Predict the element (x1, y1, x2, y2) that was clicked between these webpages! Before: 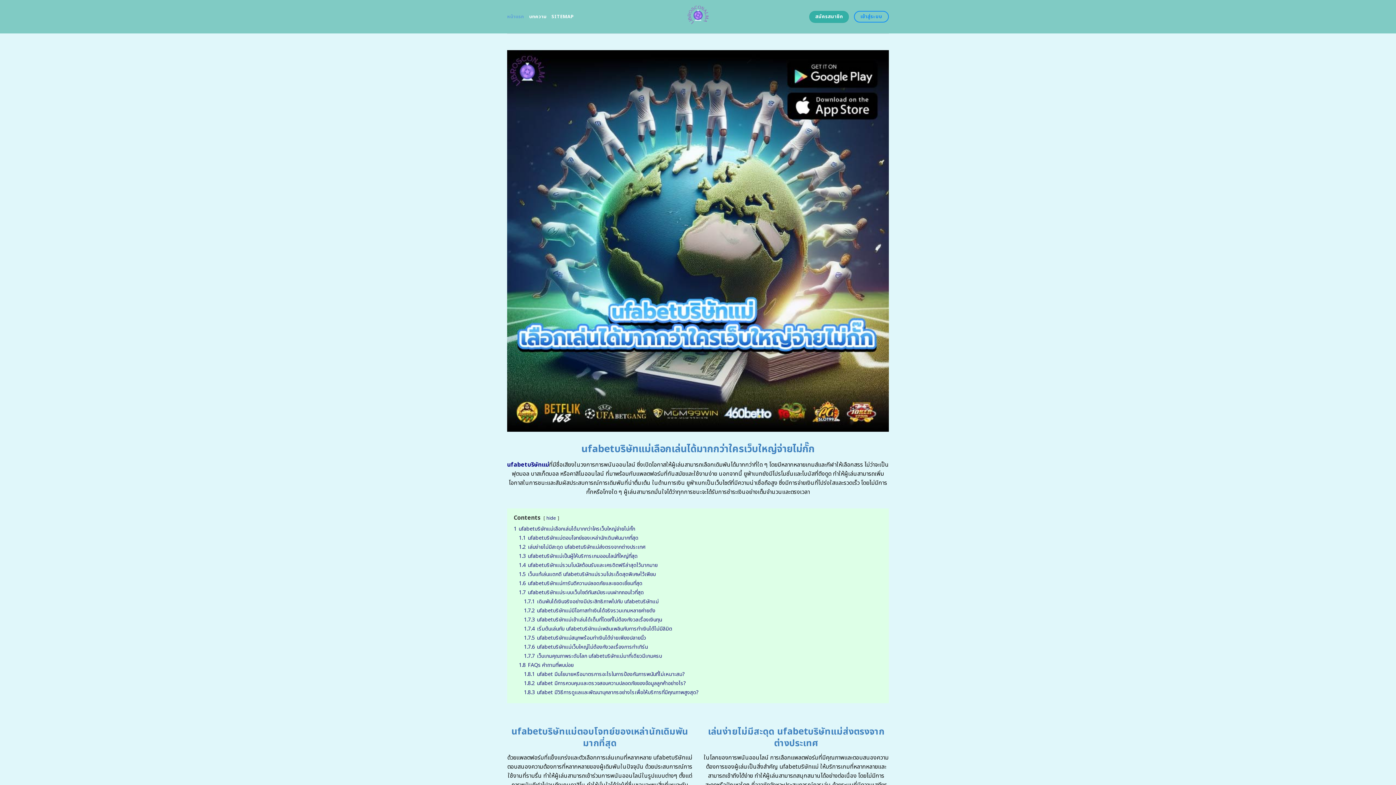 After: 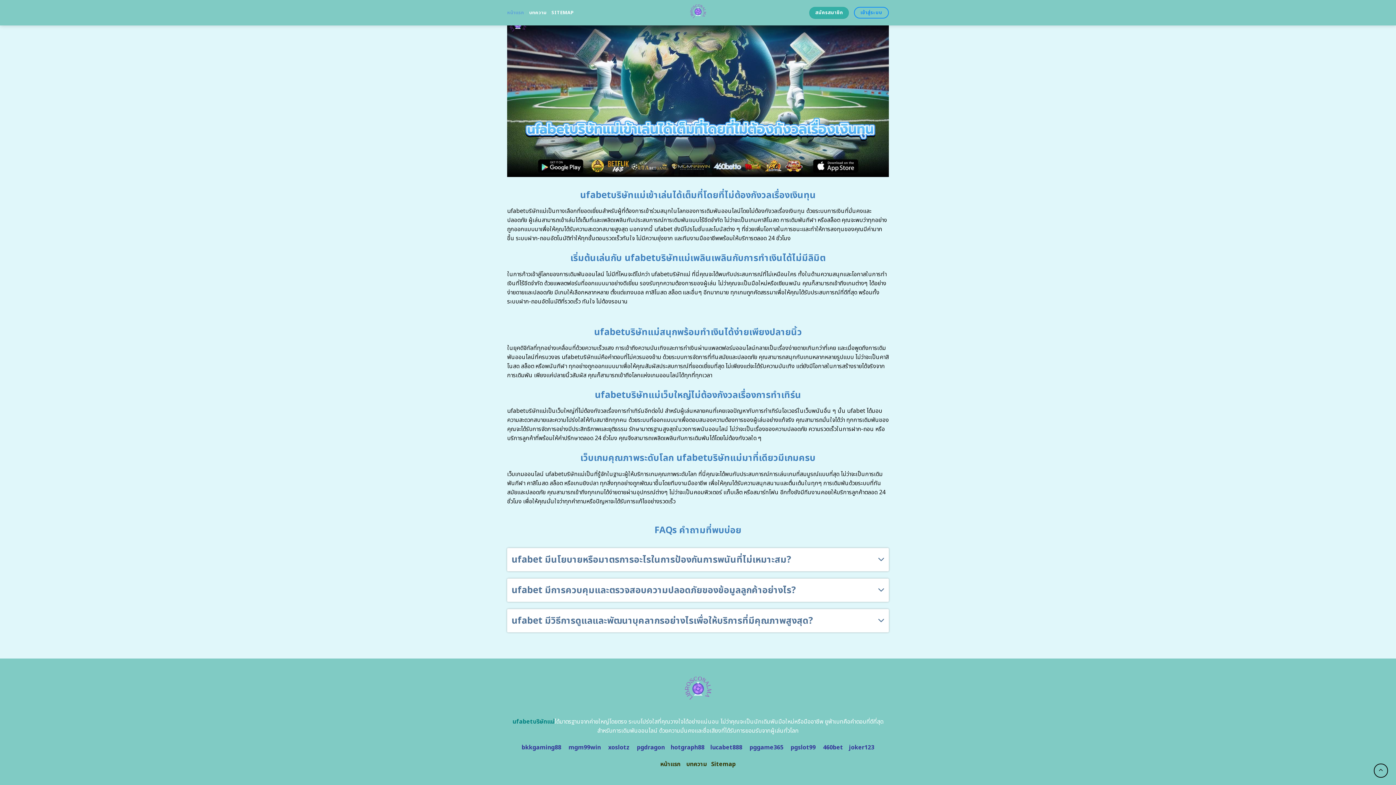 Action: bbox: (518, 661, 573, 669) label: 1.8 FAQs คำถามที่พบบ่อย